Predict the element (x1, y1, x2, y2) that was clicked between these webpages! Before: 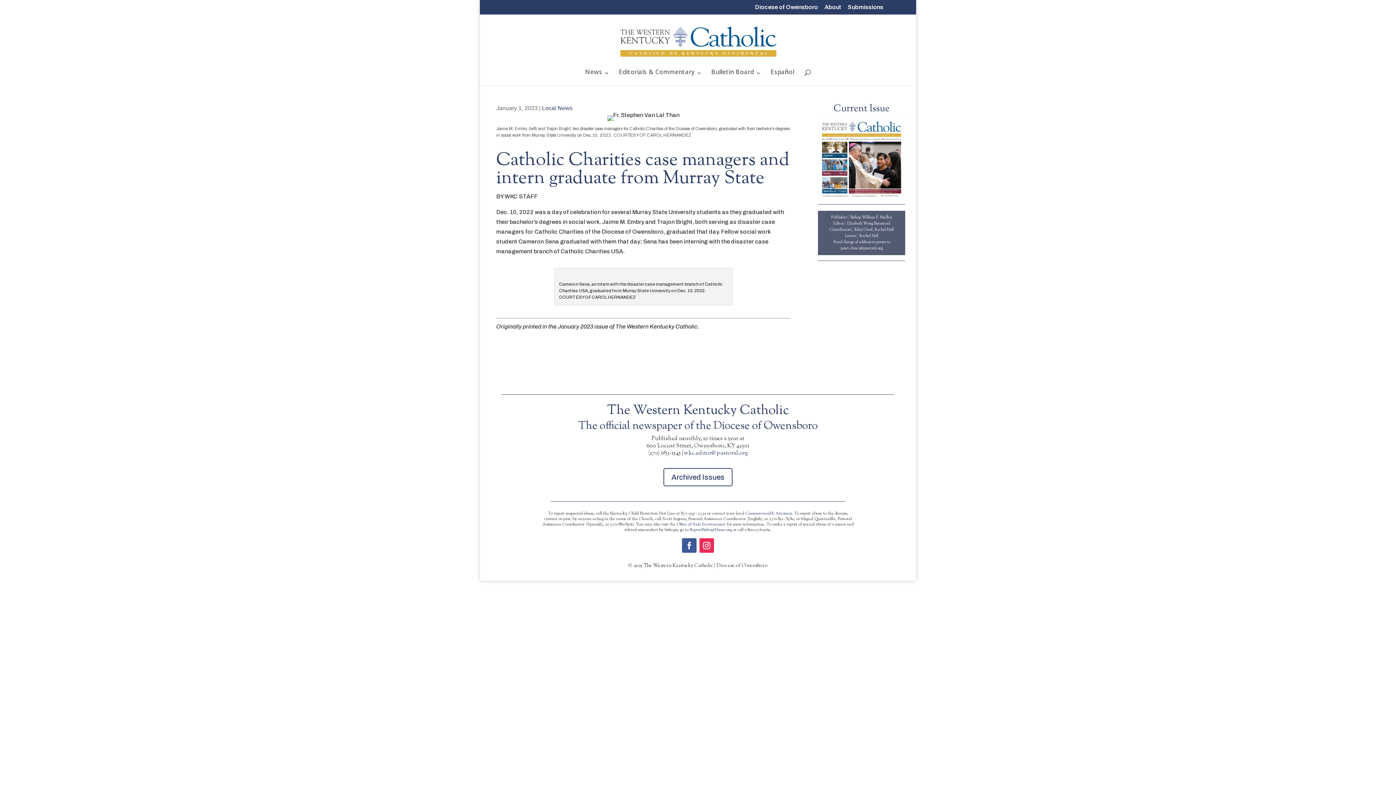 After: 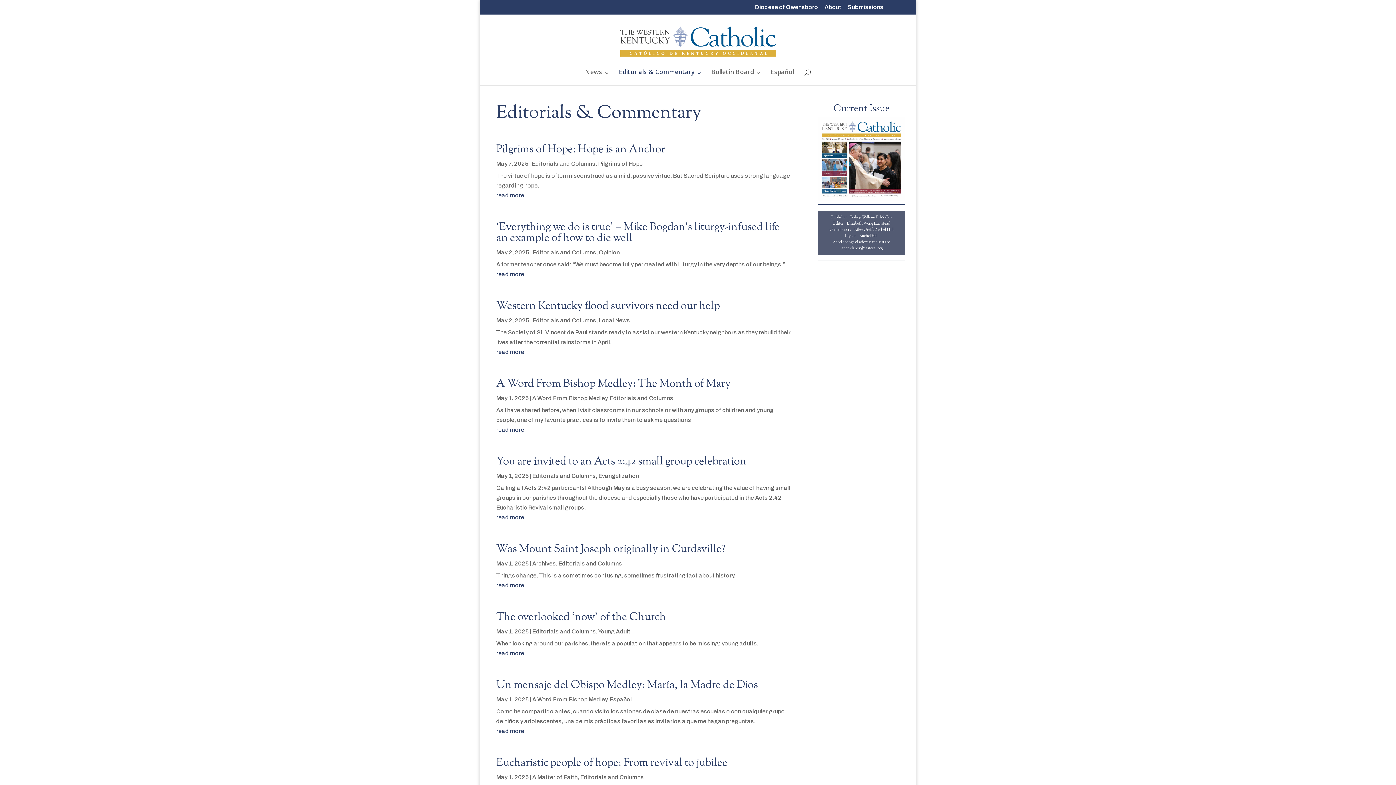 Action: label: Editorials & Commentary bbox: (619, 70, 702, 85)